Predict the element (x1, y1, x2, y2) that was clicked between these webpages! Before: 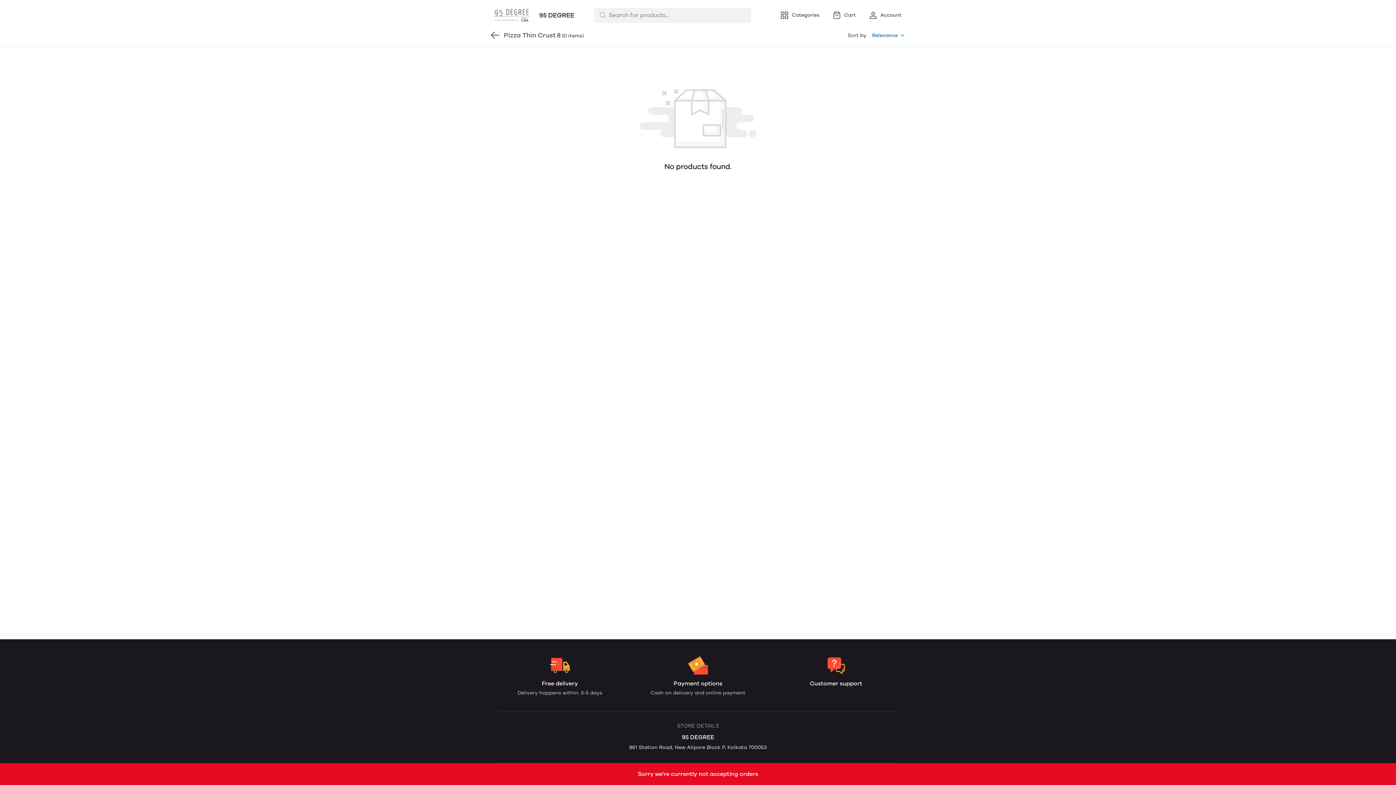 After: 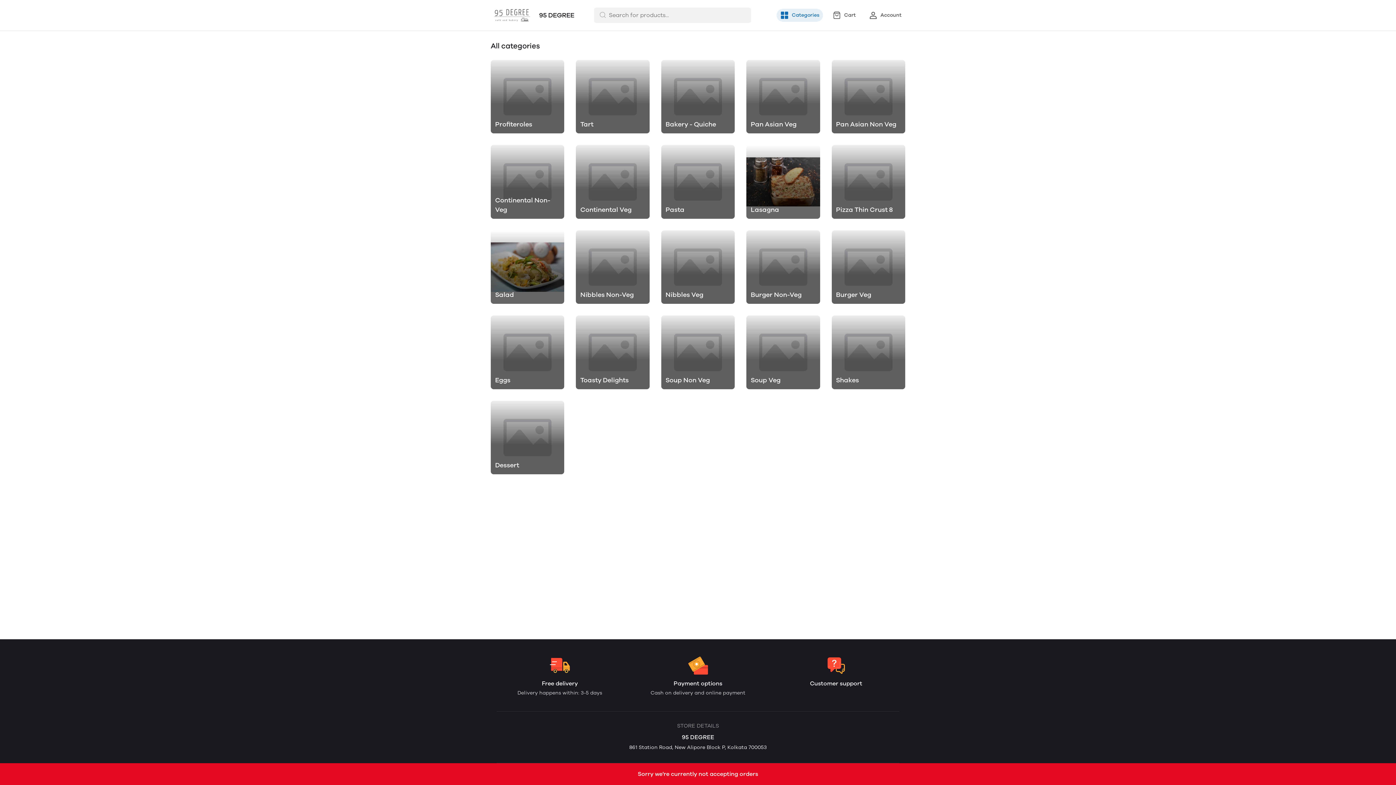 Action: label: Categories bbox: (776, 8, 823, 21)